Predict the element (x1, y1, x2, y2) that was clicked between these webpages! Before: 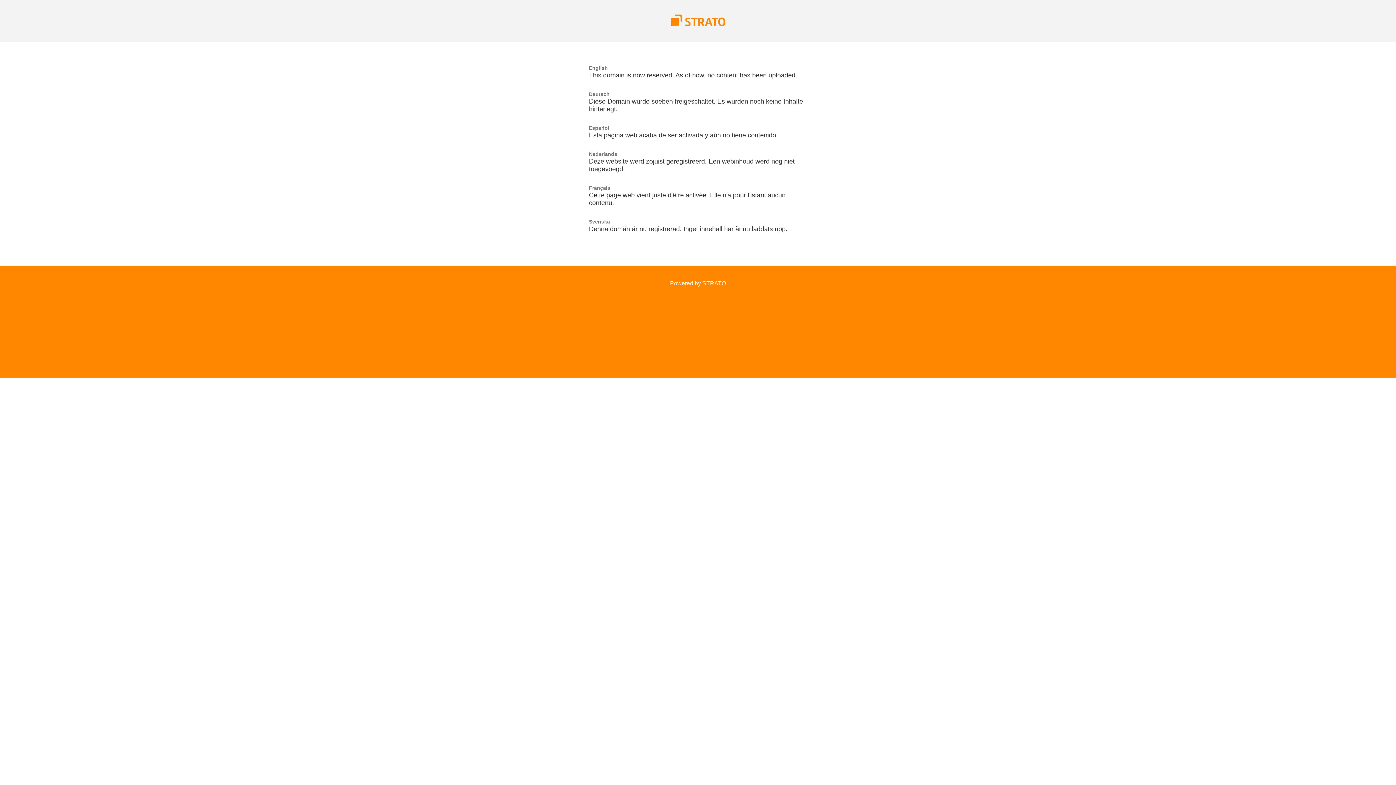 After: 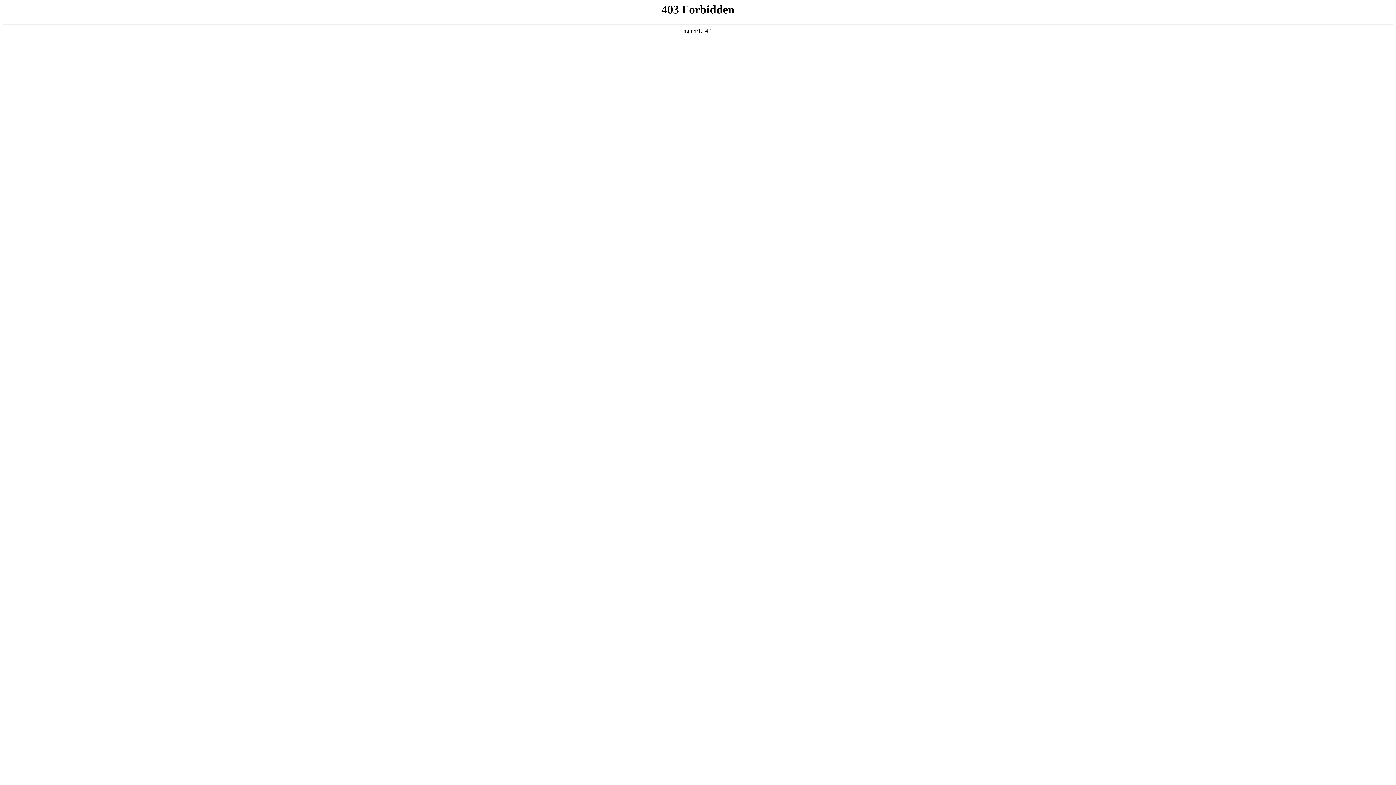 Action: bbox: (670, 21, 725, 27)